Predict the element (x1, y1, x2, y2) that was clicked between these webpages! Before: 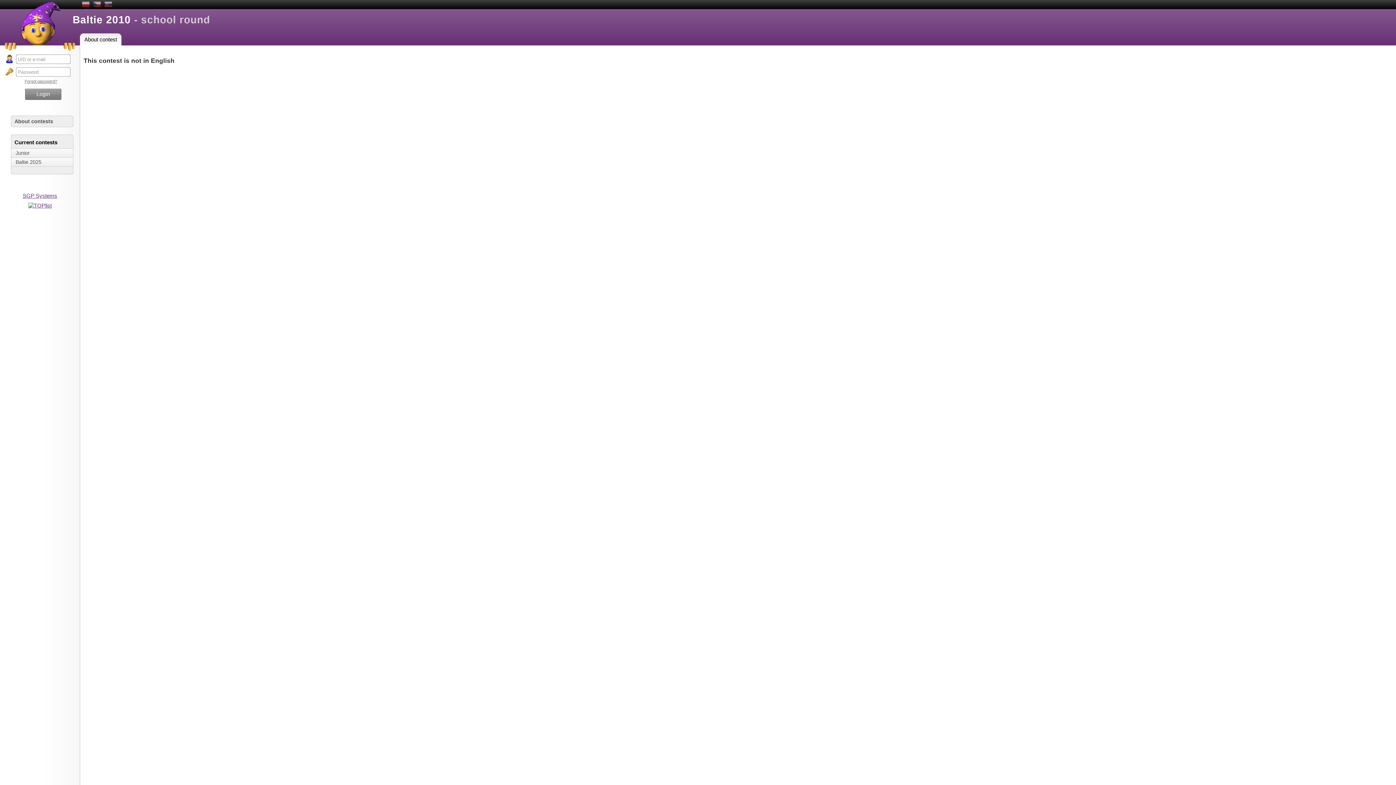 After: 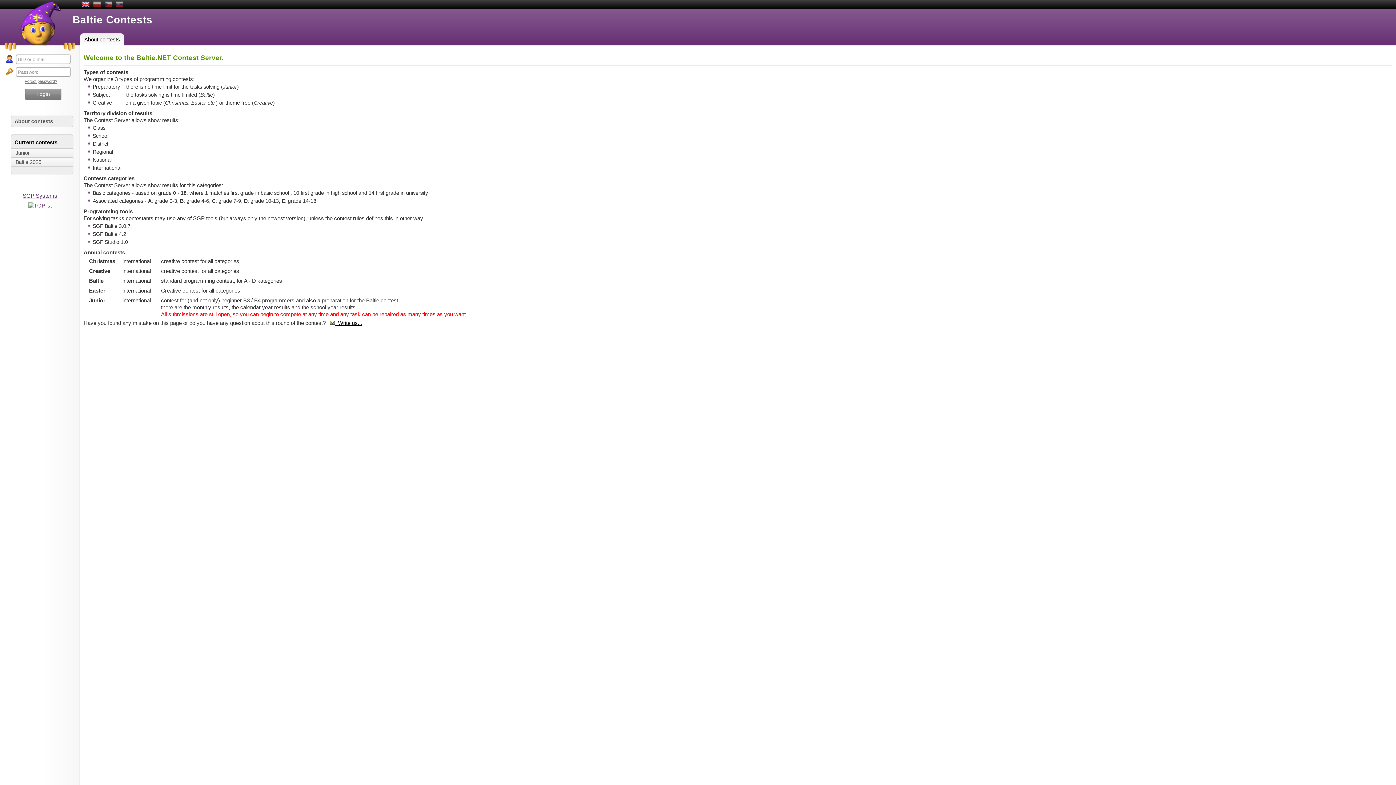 Action: bbox: (14, 118, 73, 124) label: About contests